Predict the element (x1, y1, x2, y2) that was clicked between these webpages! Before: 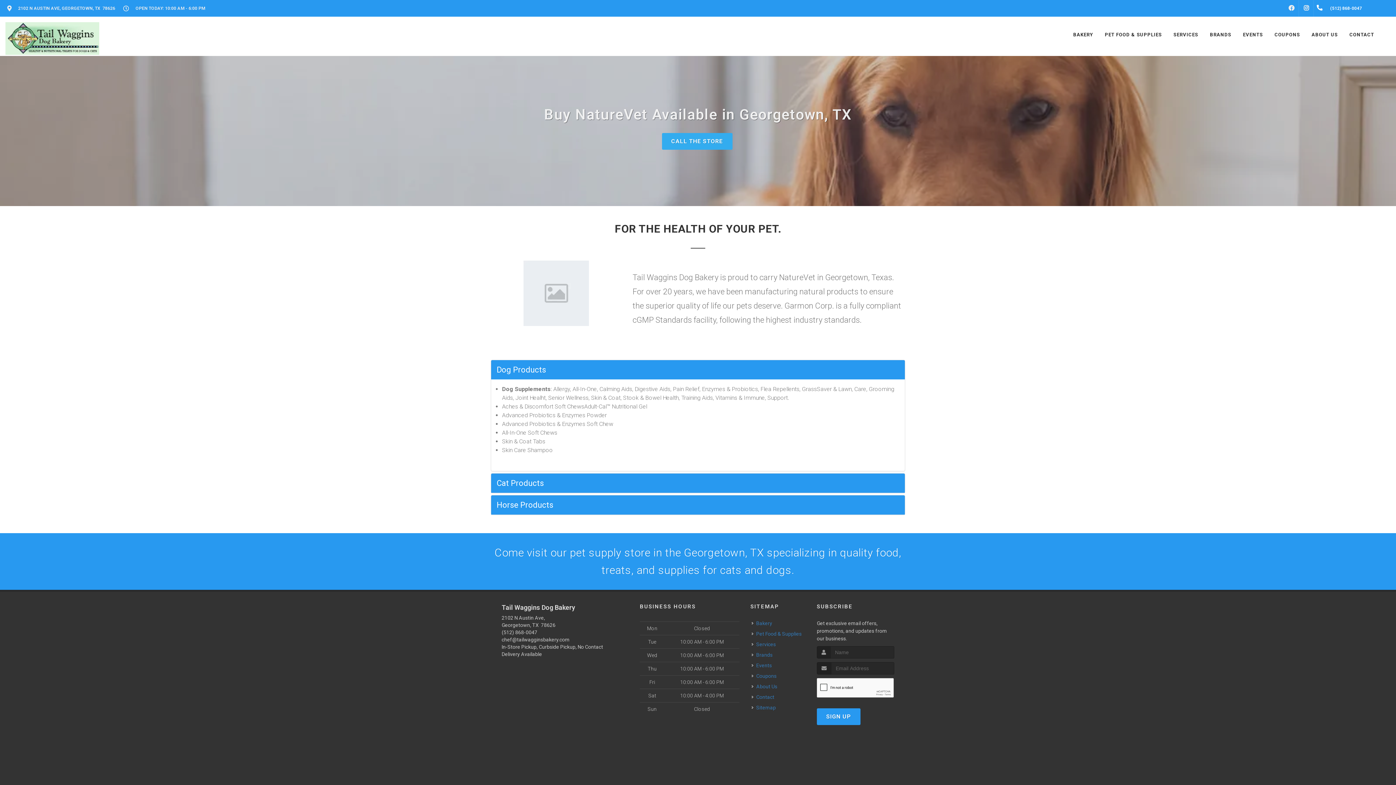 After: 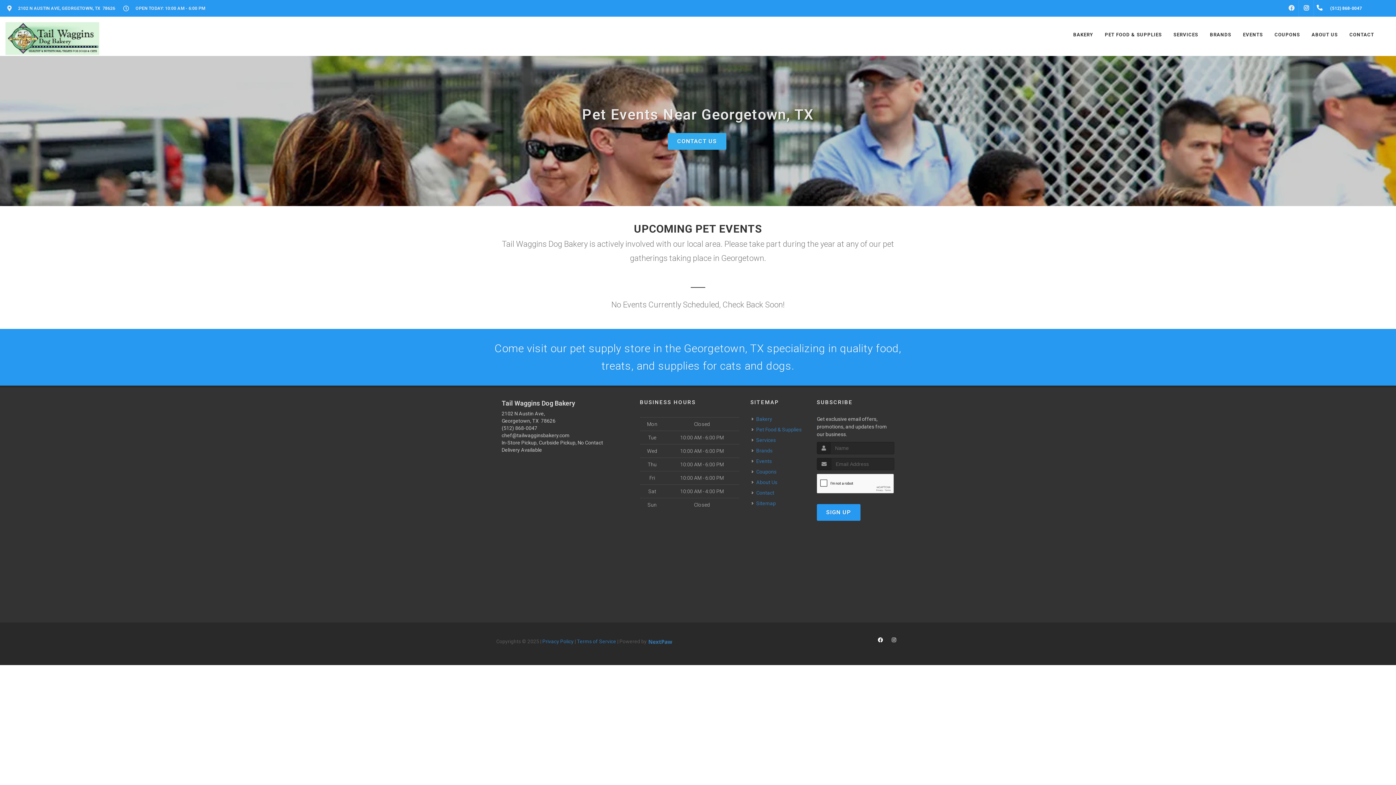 Action: bbox: (752, 662, 773, 669) label: Events